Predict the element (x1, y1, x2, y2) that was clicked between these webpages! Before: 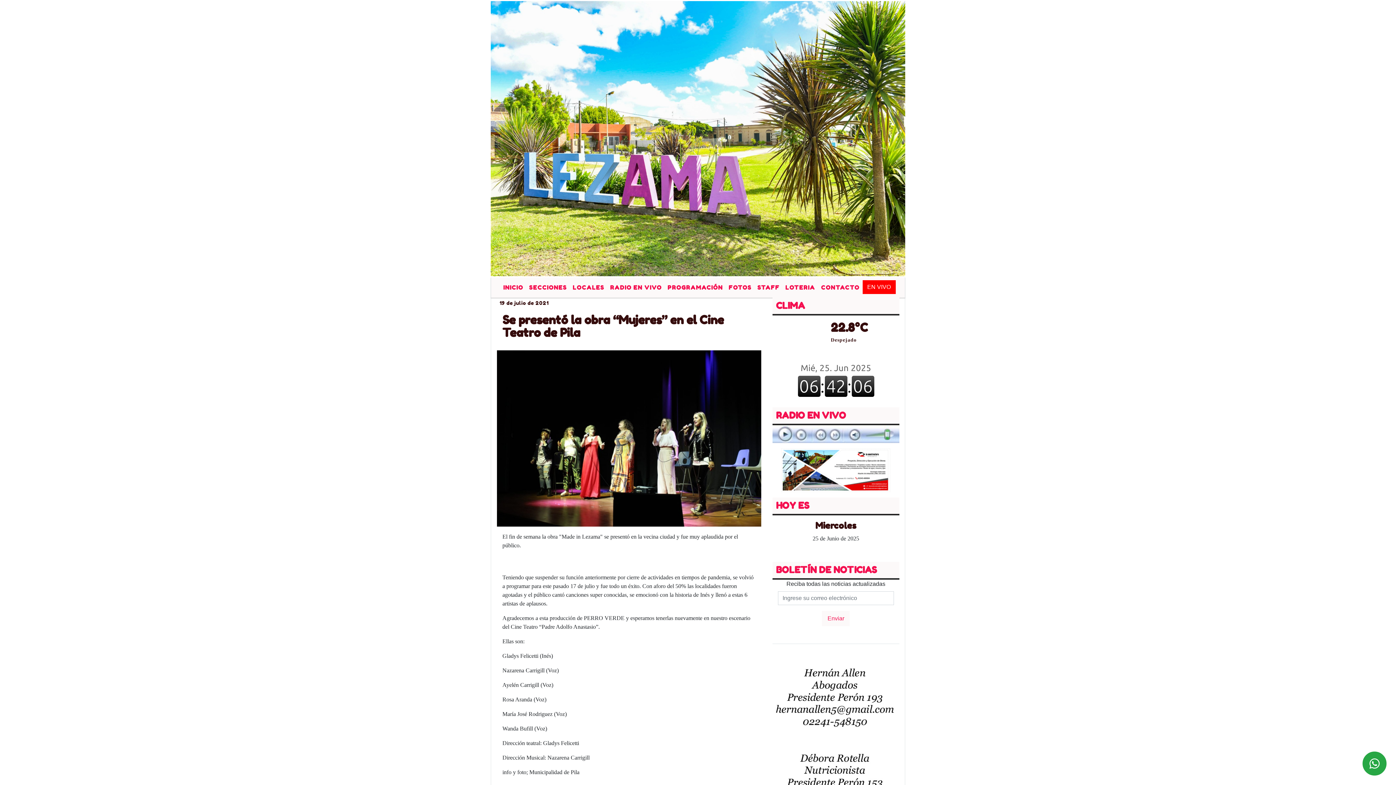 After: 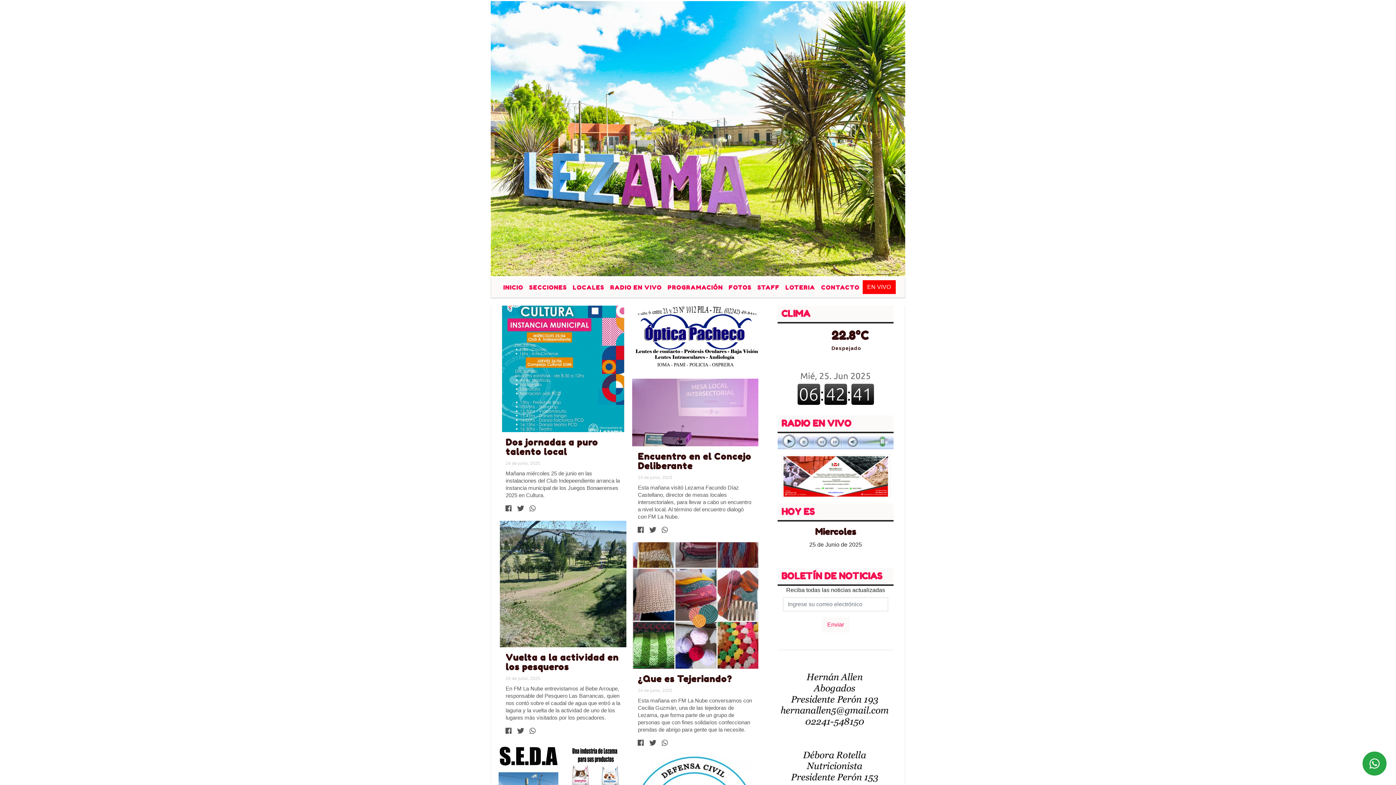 Action: label: INICIO bbox: (500, 280, 526, 295)